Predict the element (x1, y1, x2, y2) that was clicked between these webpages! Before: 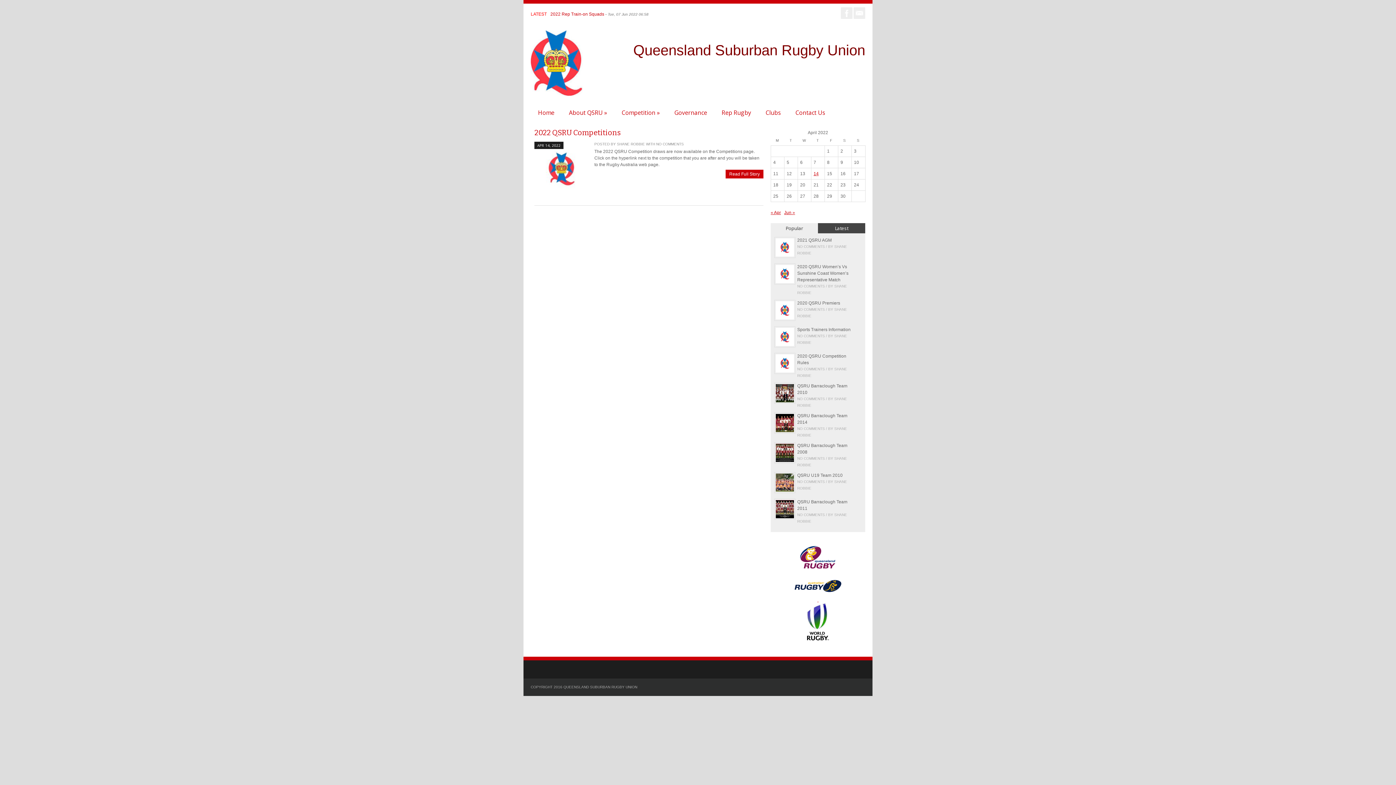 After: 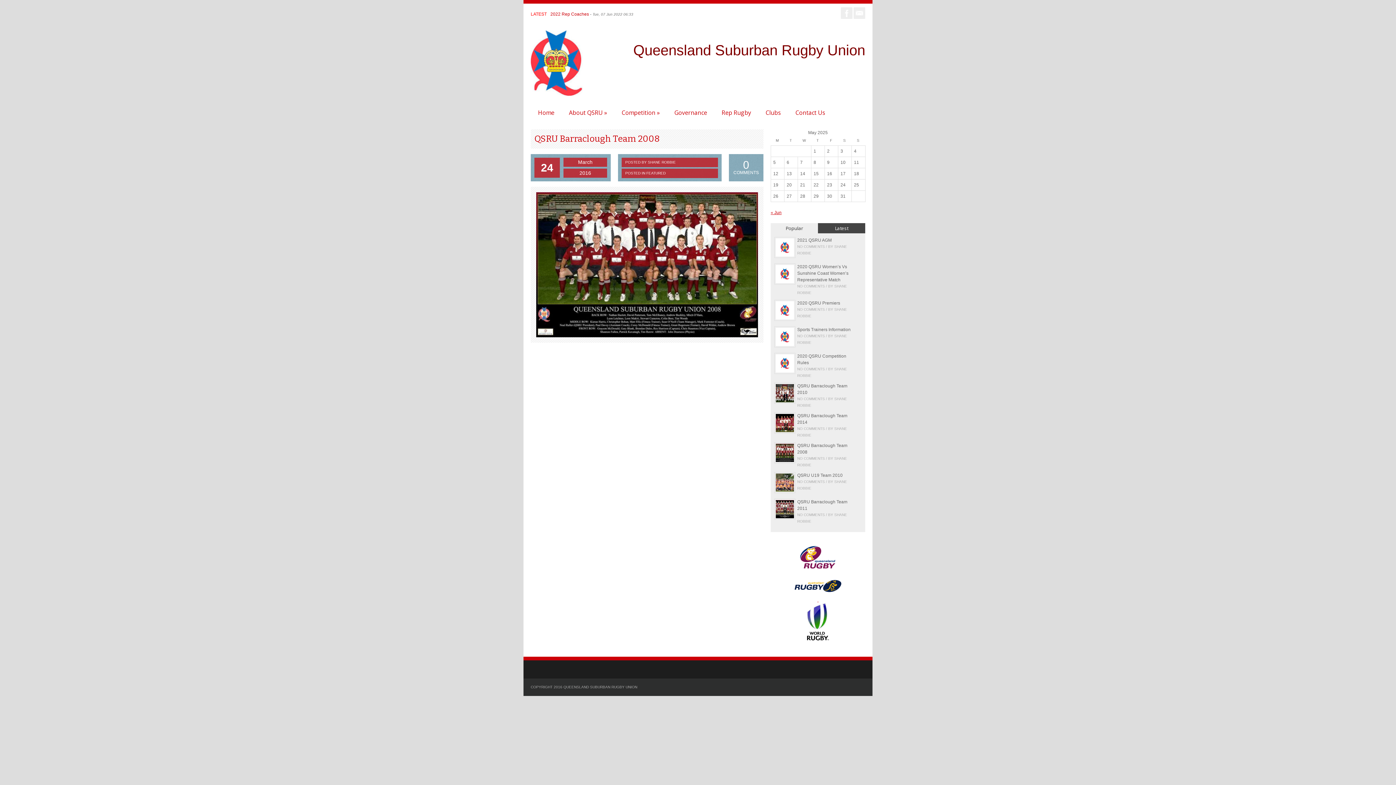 Action: bbox: (774, 442, 795, 465)